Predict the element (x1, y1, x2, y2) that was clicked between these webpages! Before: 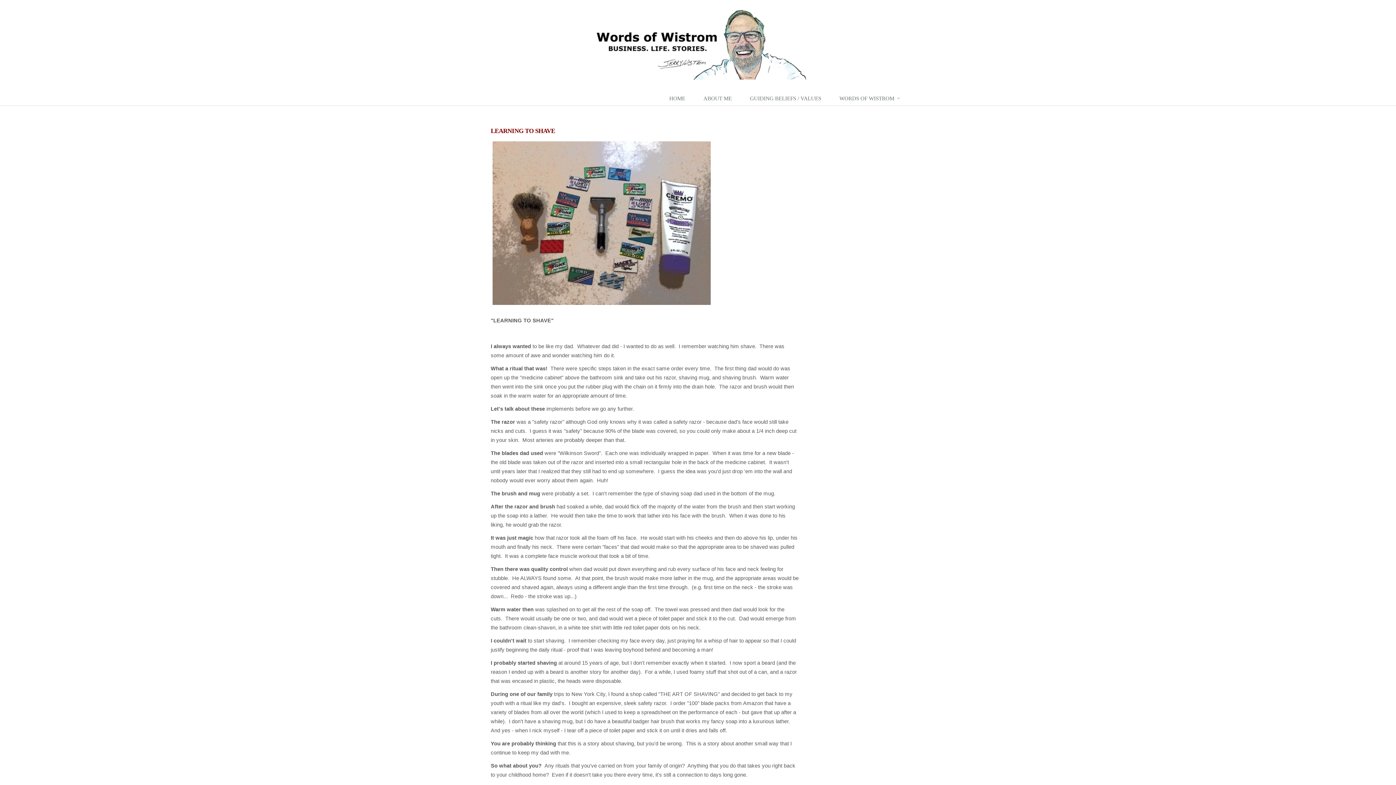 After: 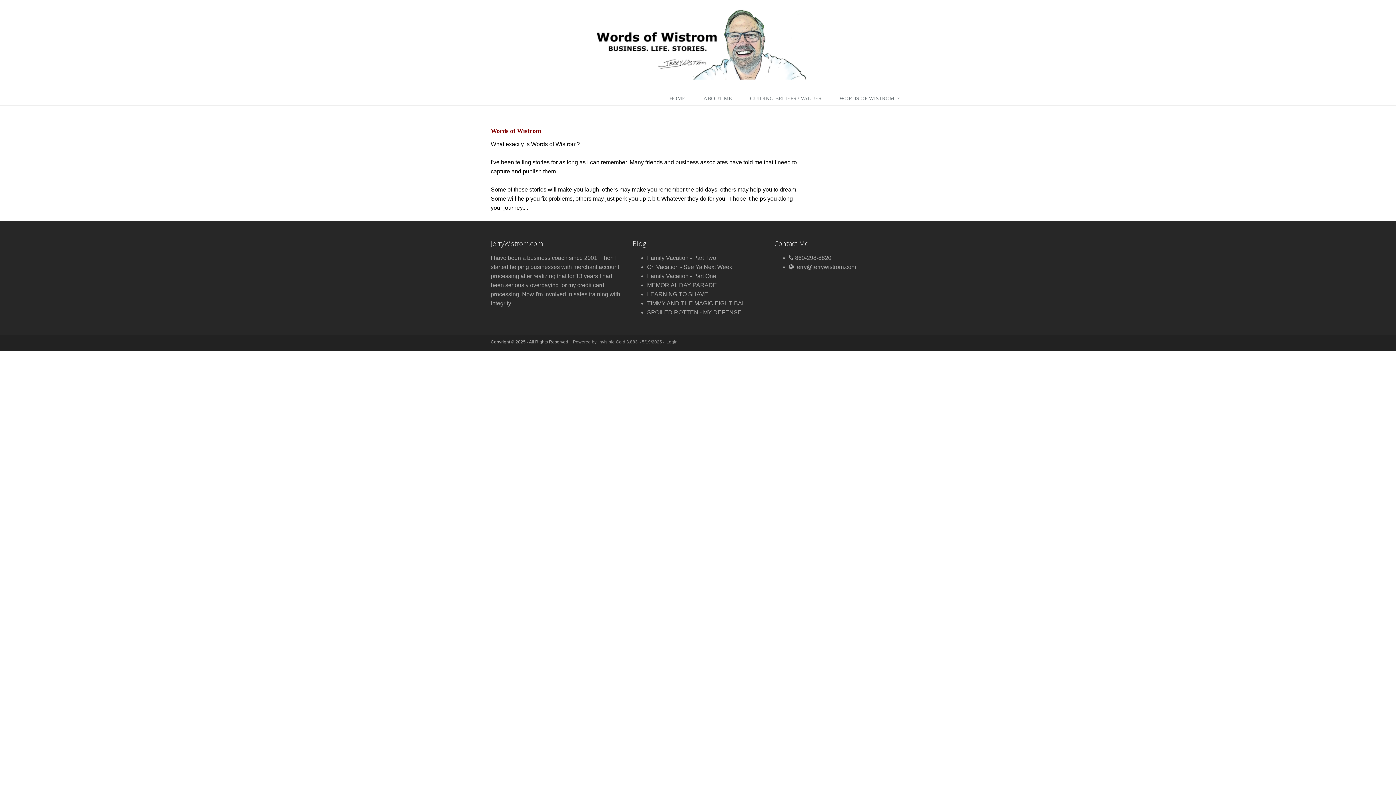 Action: label: HOME bbox: (662, 91, 696, 106)